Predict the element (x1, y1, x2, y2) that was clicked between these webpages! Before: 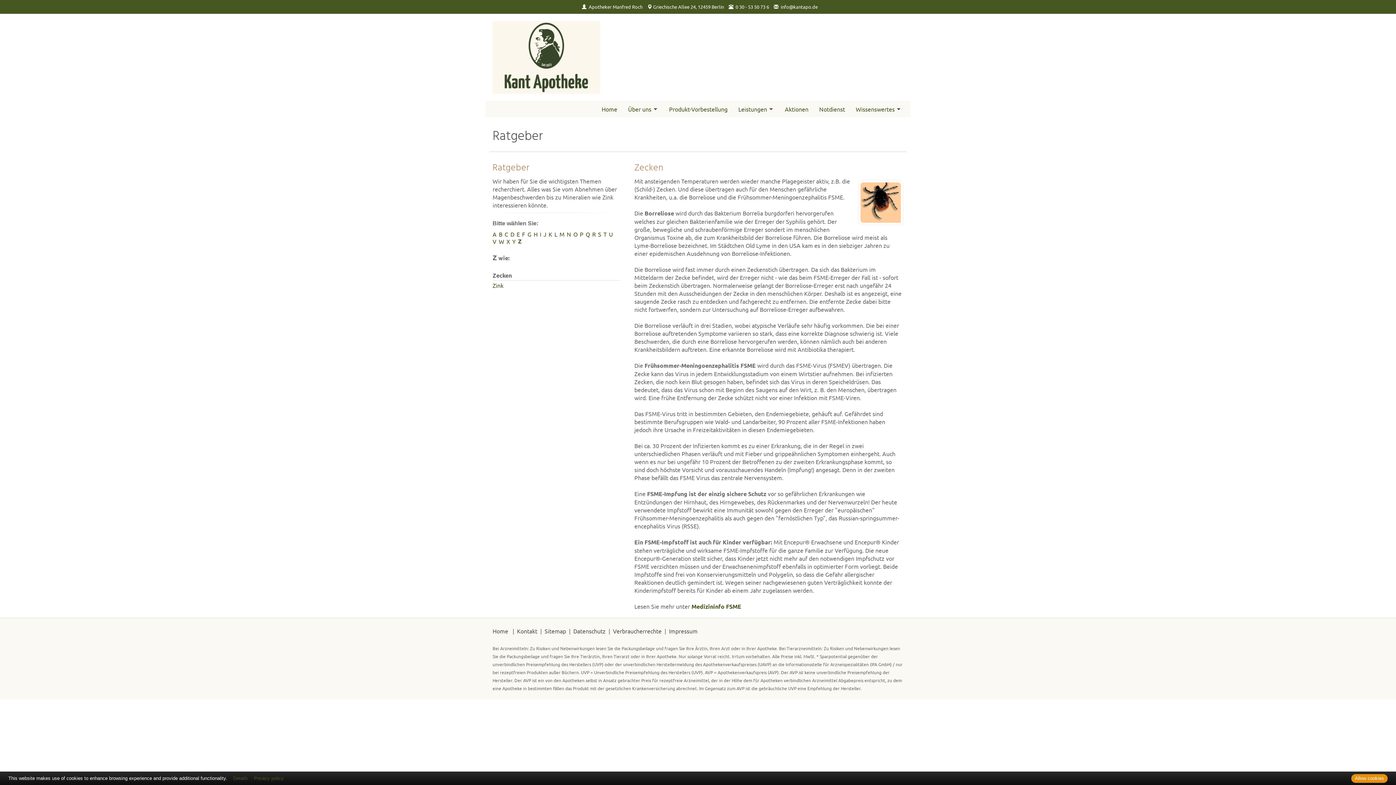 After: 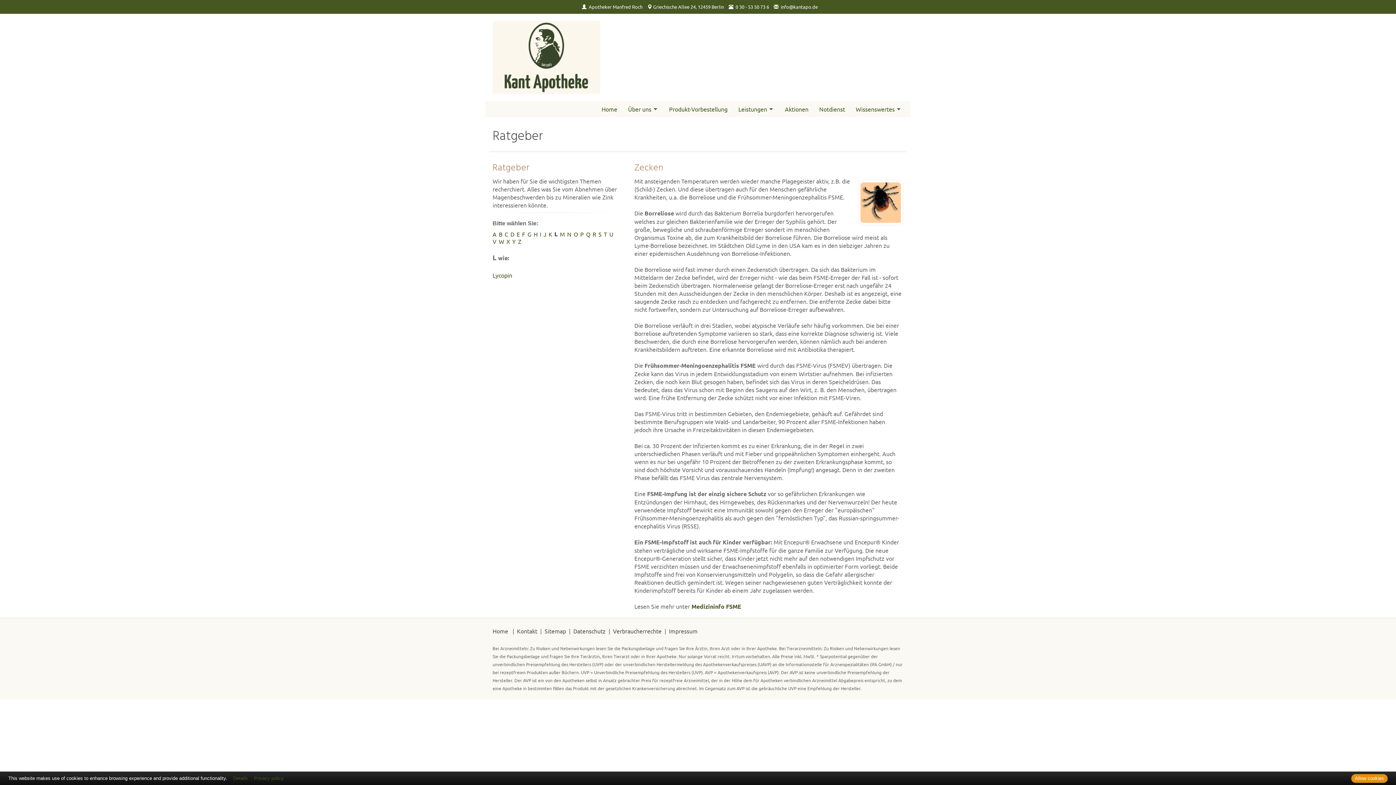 Action: bbox: (554, 230, 557, 237) label: L